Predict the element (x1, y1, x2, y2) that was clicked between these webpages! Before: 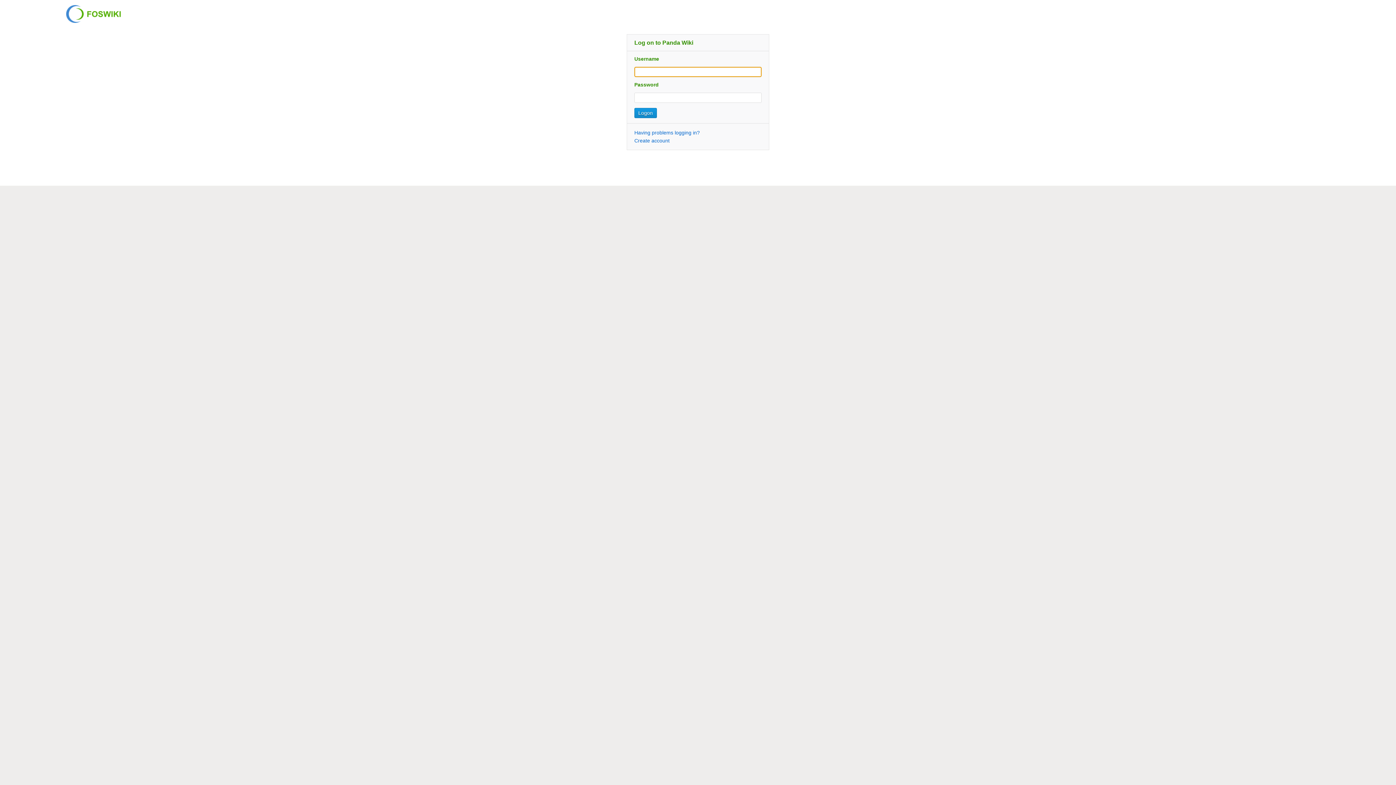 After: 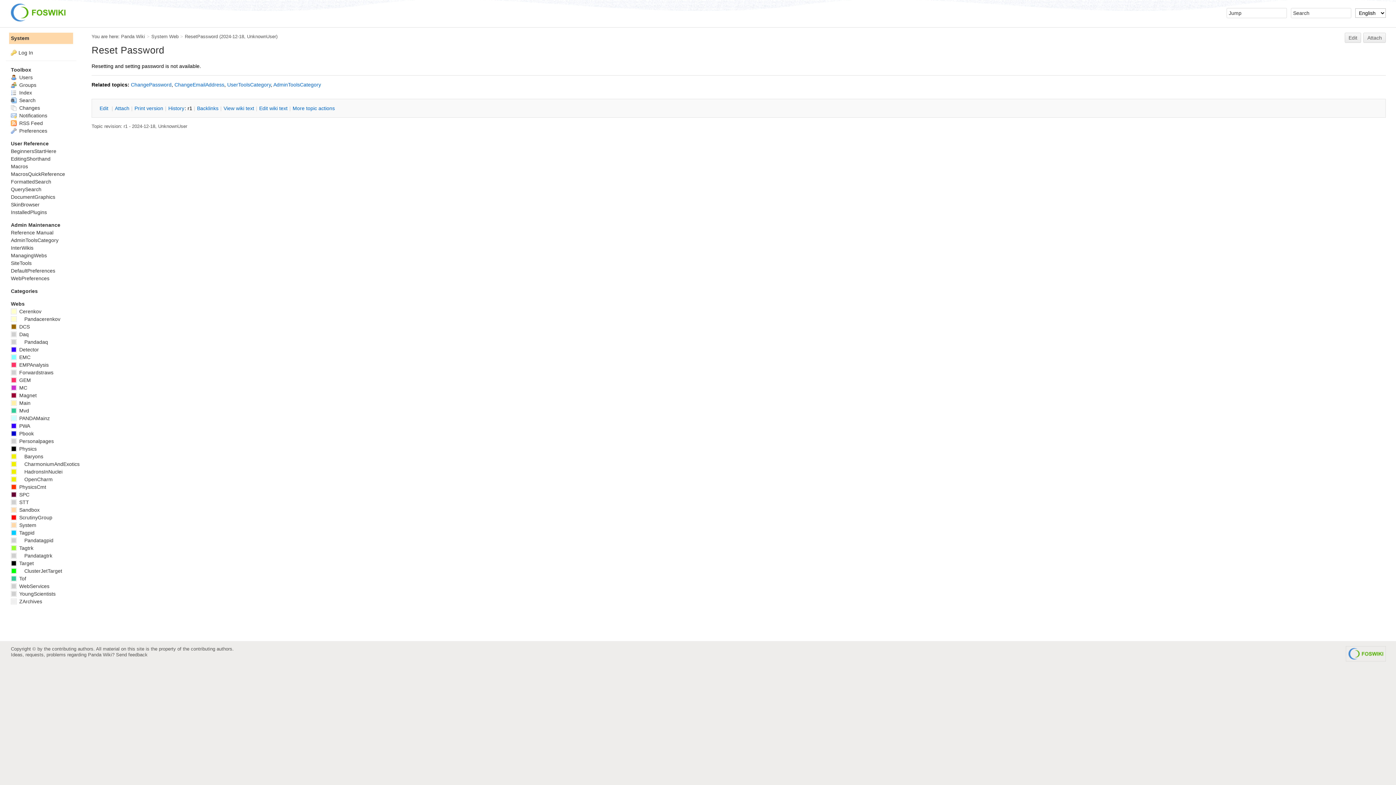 Action: label: Having problems logging in? bbox: (634, 129, 700, 135)